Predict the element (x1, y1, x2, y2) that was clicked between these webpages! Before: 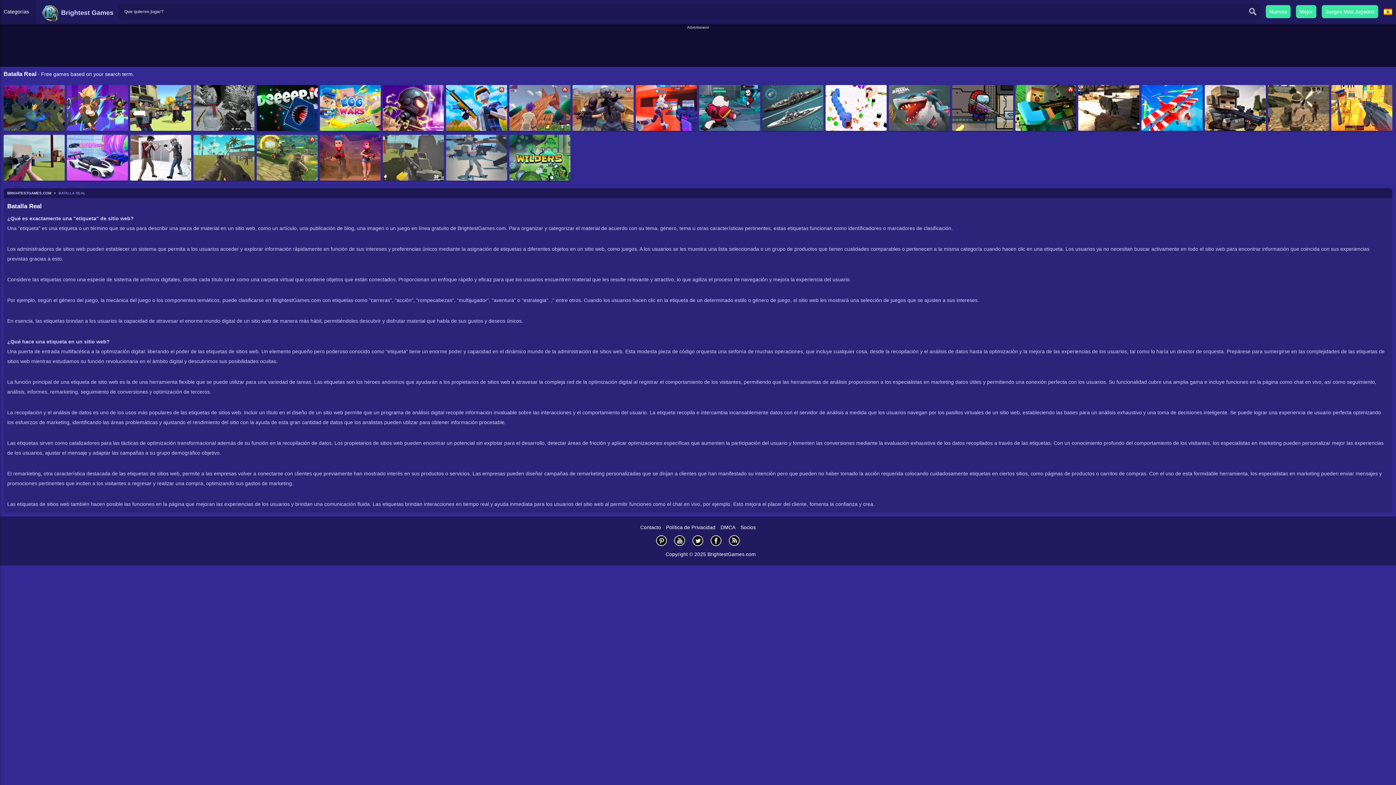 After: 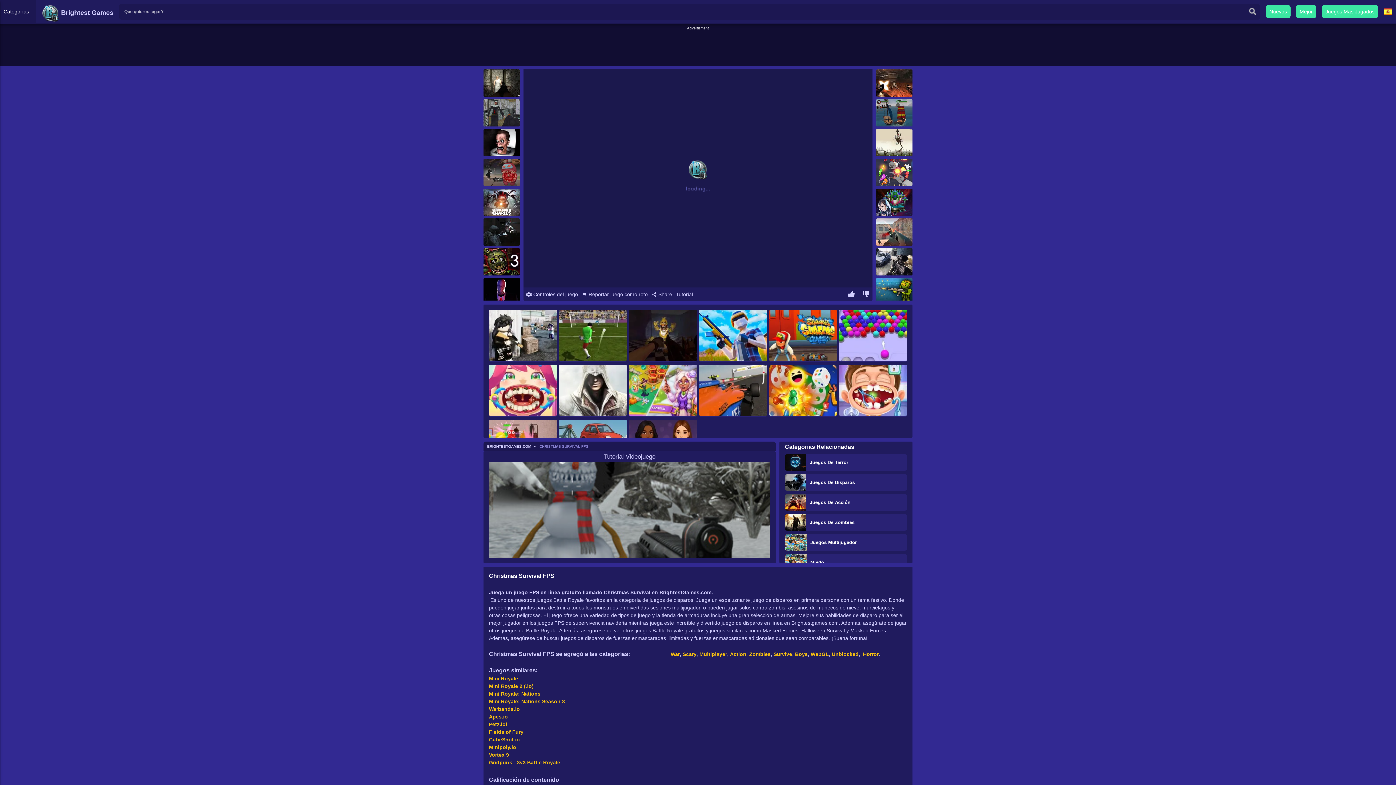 Action: bbox: (193, 85, 254, 131)